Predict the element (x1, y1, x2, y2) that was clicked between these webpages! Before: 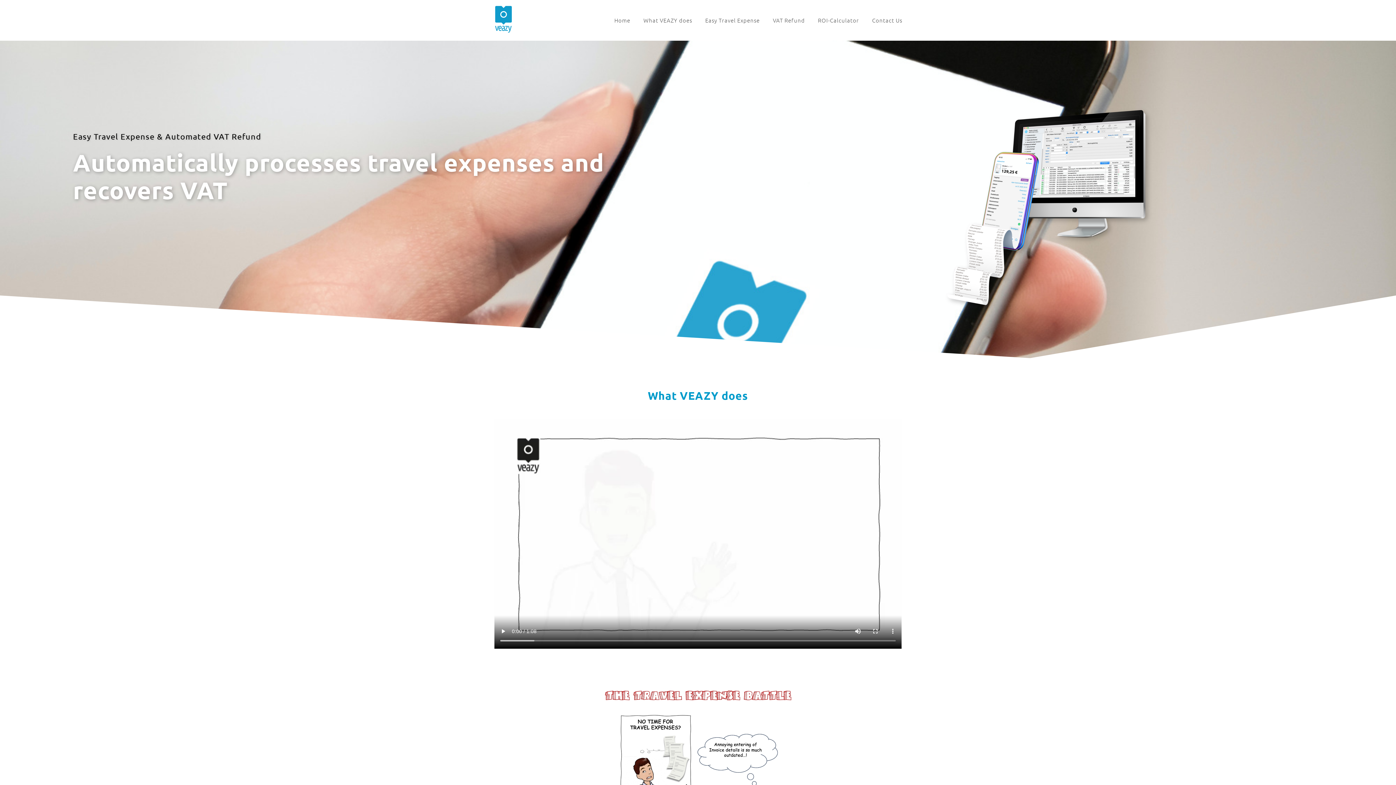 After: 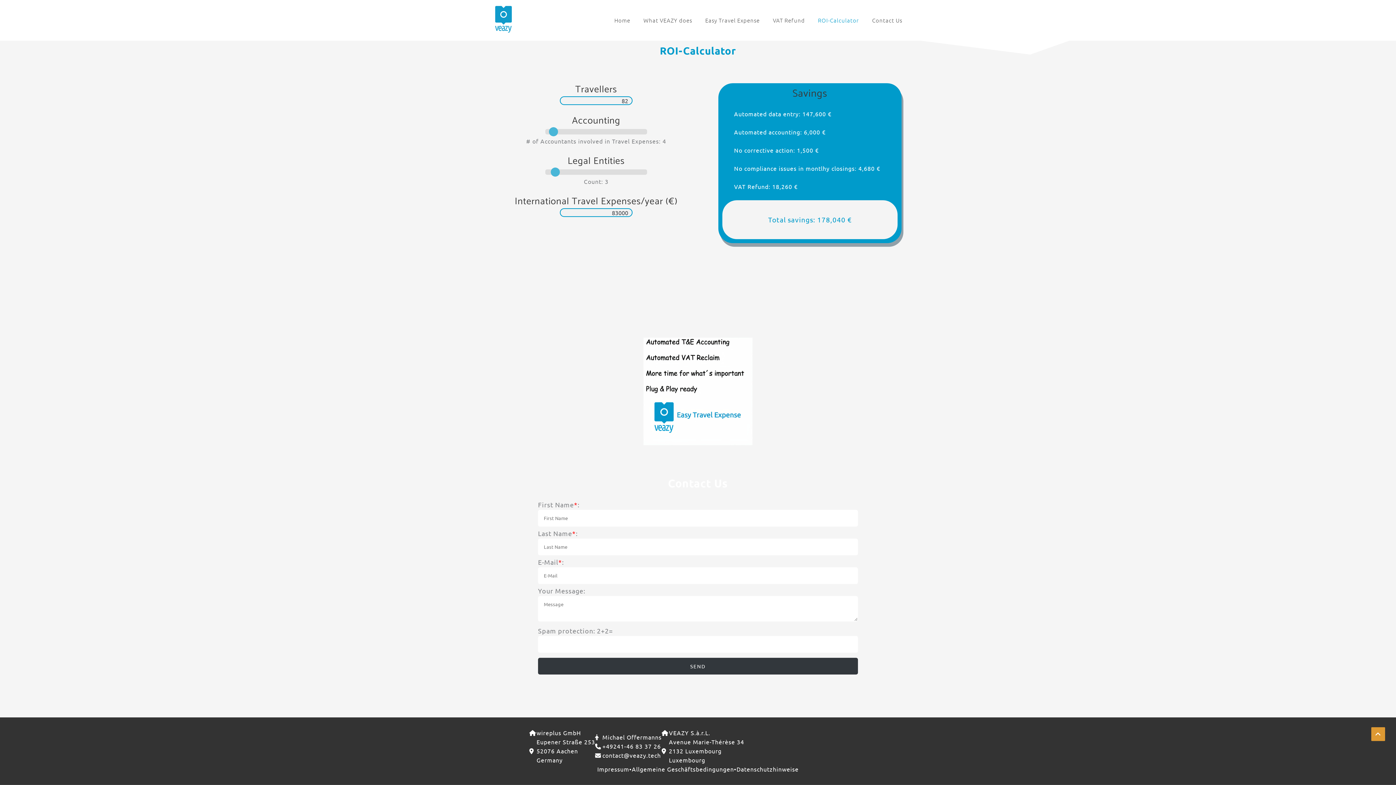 Action: label: ROI-Calculator bbox: (811, 9, 865, 31)